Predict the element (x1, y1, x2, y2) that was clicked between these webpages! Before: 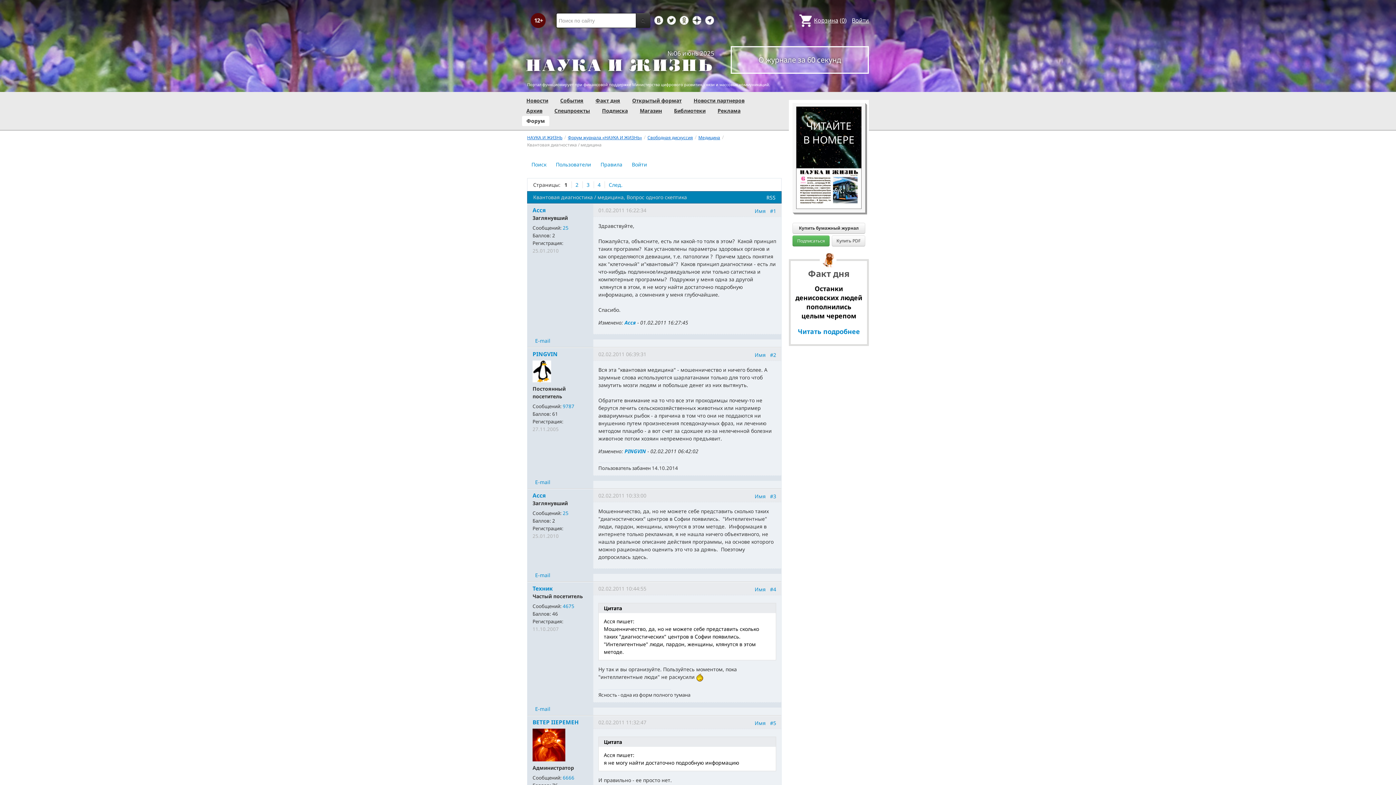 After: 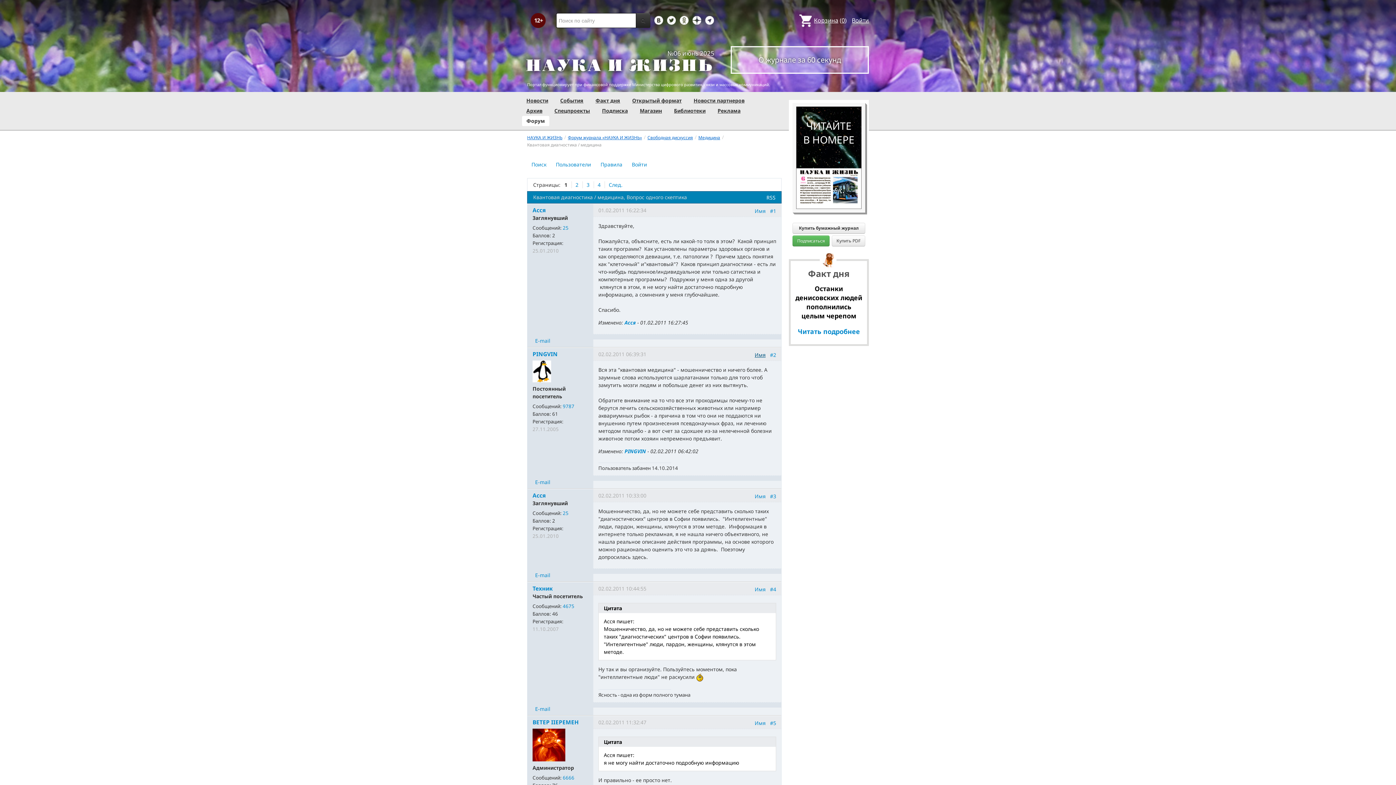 Action: label: Имя bbox: (754, 351, 765, 358)